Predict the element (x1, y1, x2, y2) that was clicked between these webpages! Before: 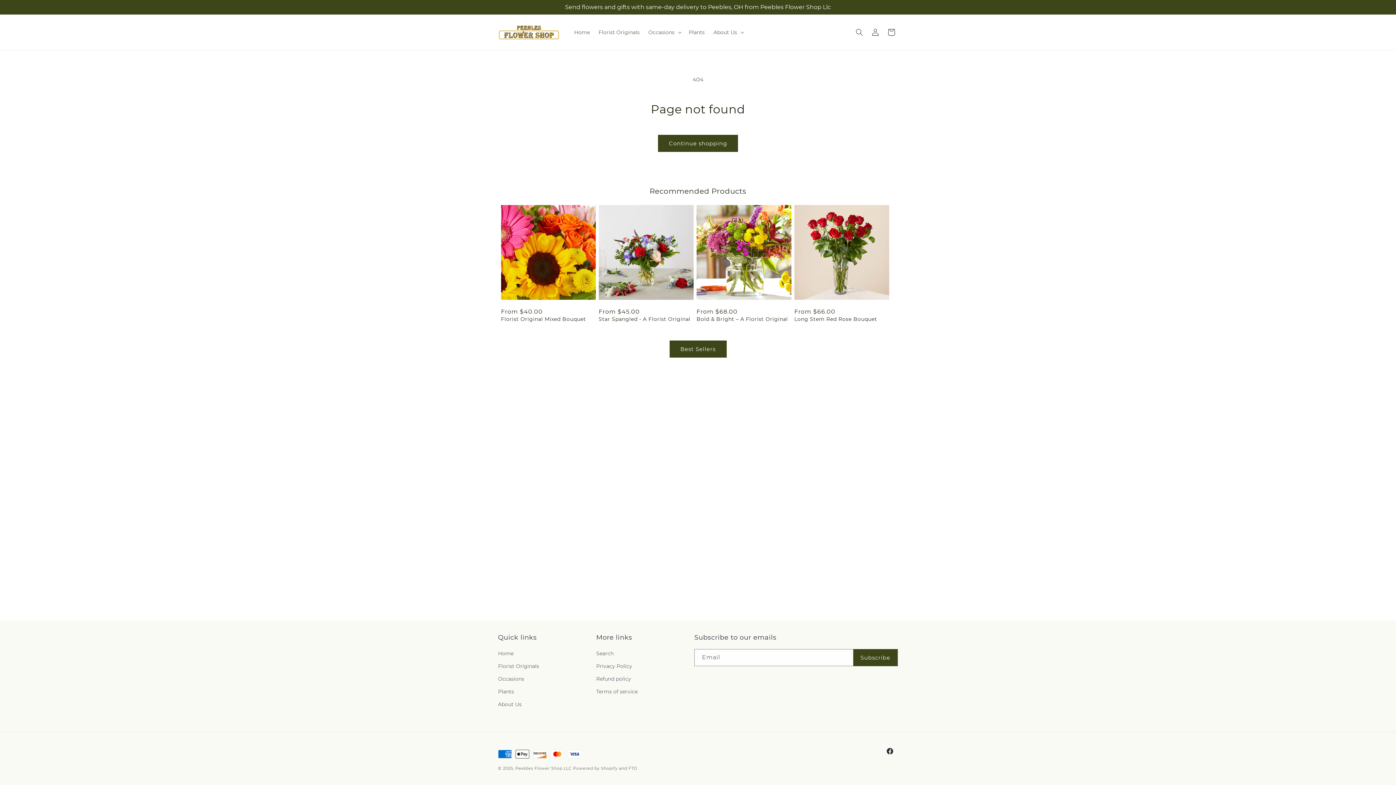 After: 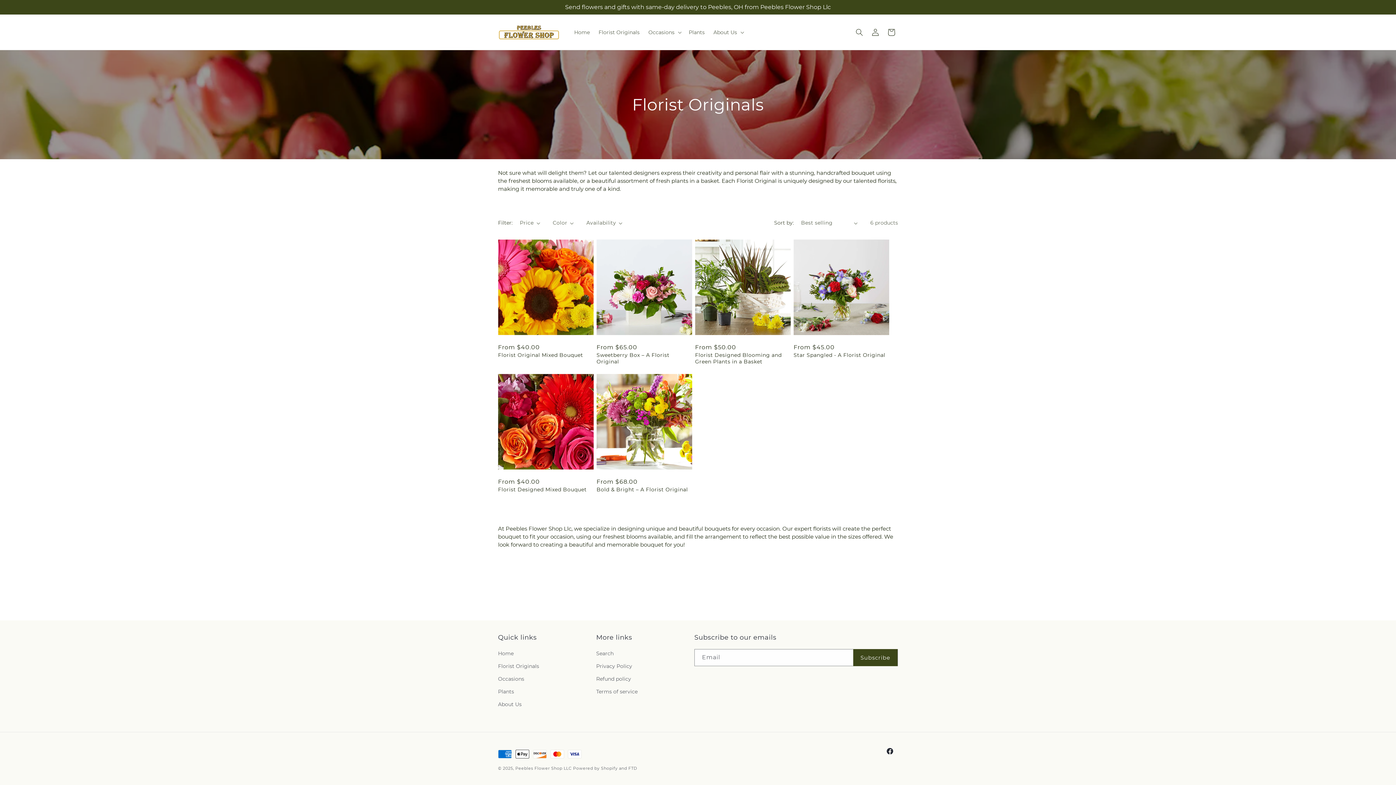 Action: bbox: (594, 24, 644, 39) label: Florist Originals